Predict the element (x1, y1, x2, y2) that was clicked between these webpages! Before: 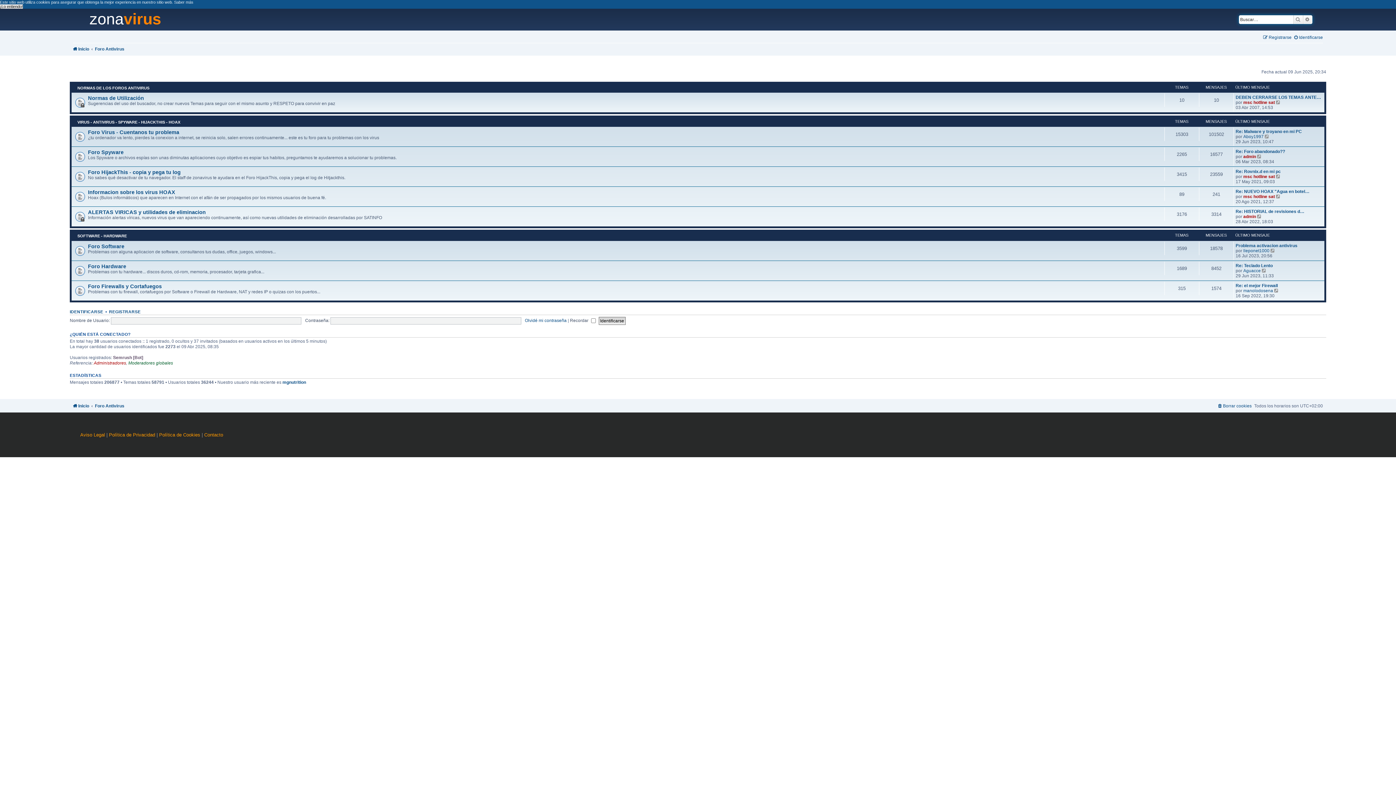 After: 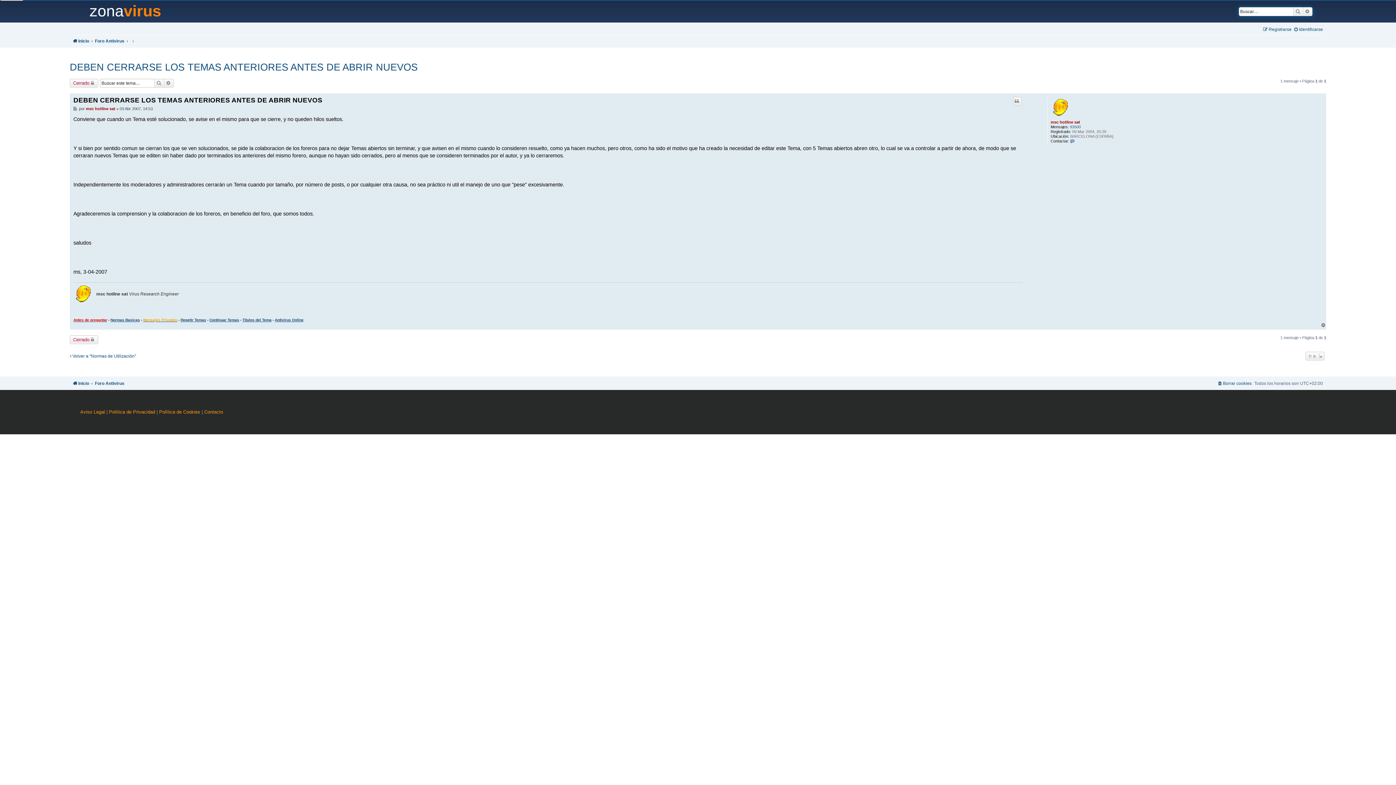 Action: bbox: (1276, 100, 1281, 105) label: Ver último mensaje